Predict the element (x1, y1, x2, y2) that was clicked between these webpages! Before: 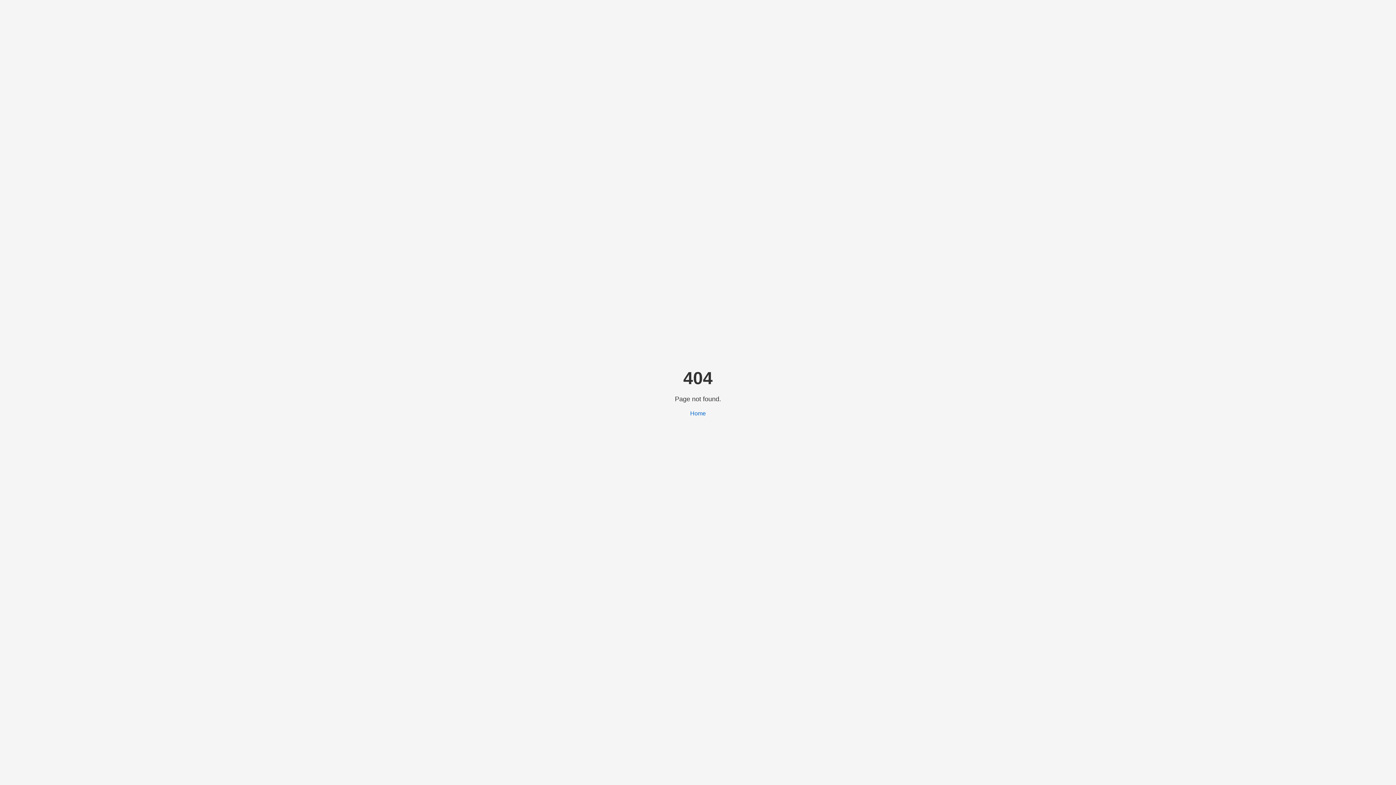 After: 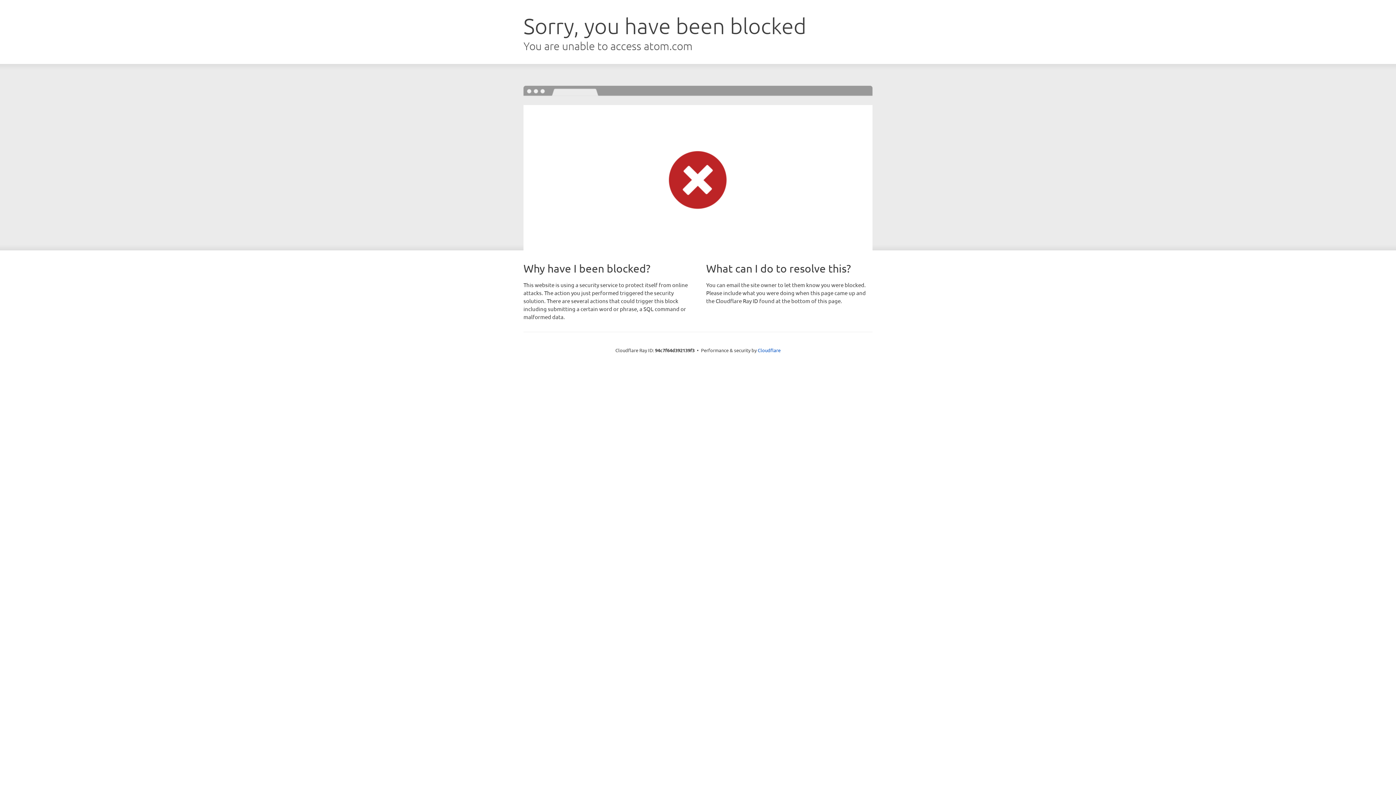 Action: bbox: (690, 410, 706, 416) label: Home